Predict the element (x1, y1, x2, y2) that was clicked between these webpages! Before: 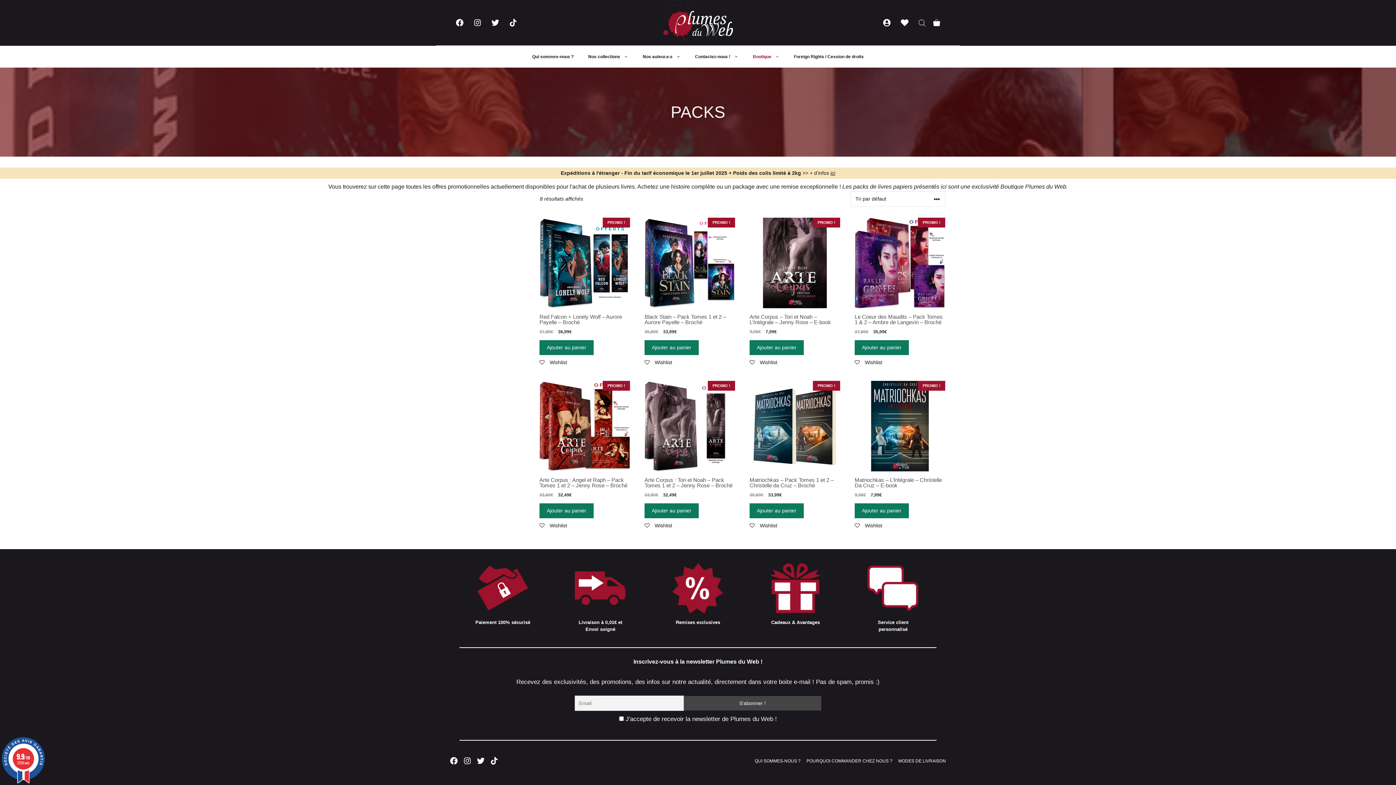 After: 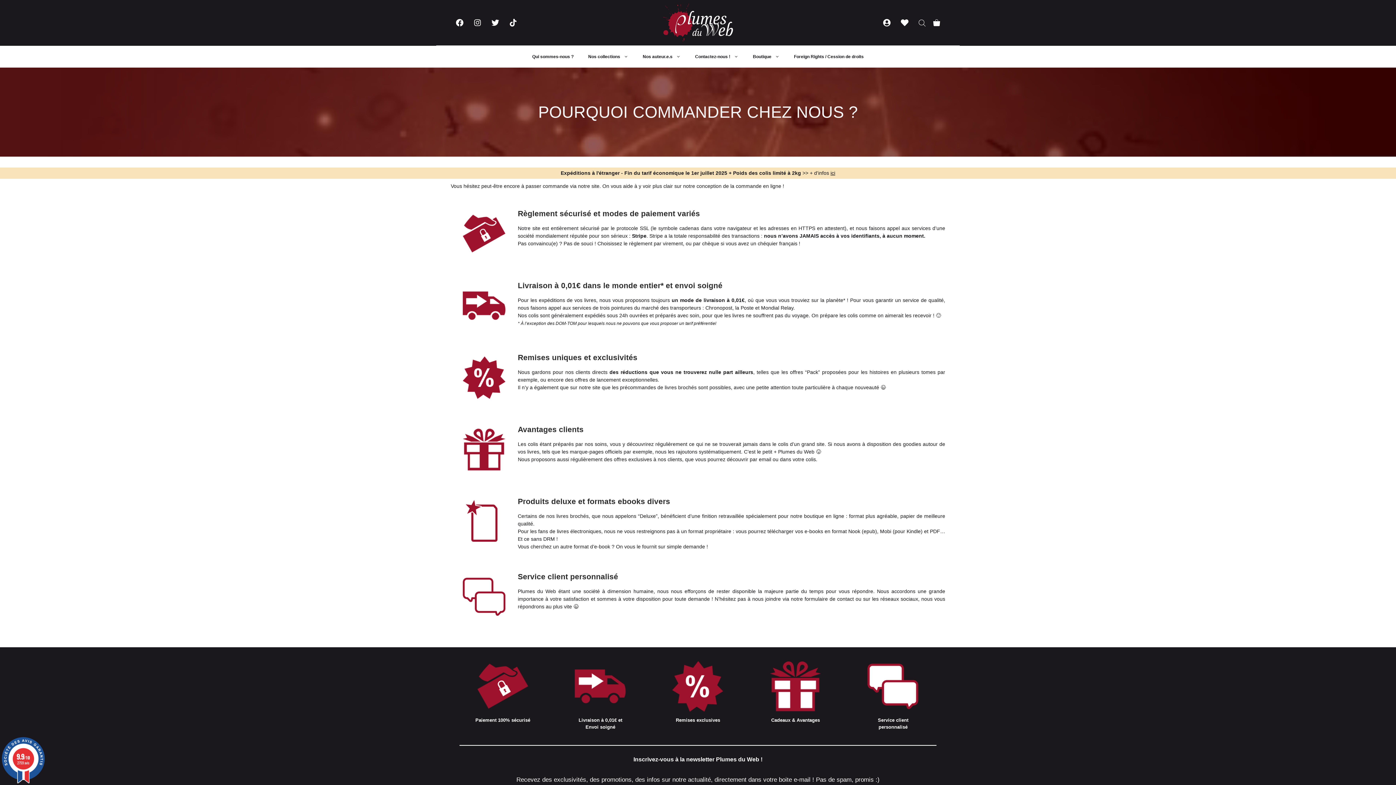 Action: label: POURQUOI COMMANDER CHEZ NOUS ? bbox: (803, 752, 895, 770)